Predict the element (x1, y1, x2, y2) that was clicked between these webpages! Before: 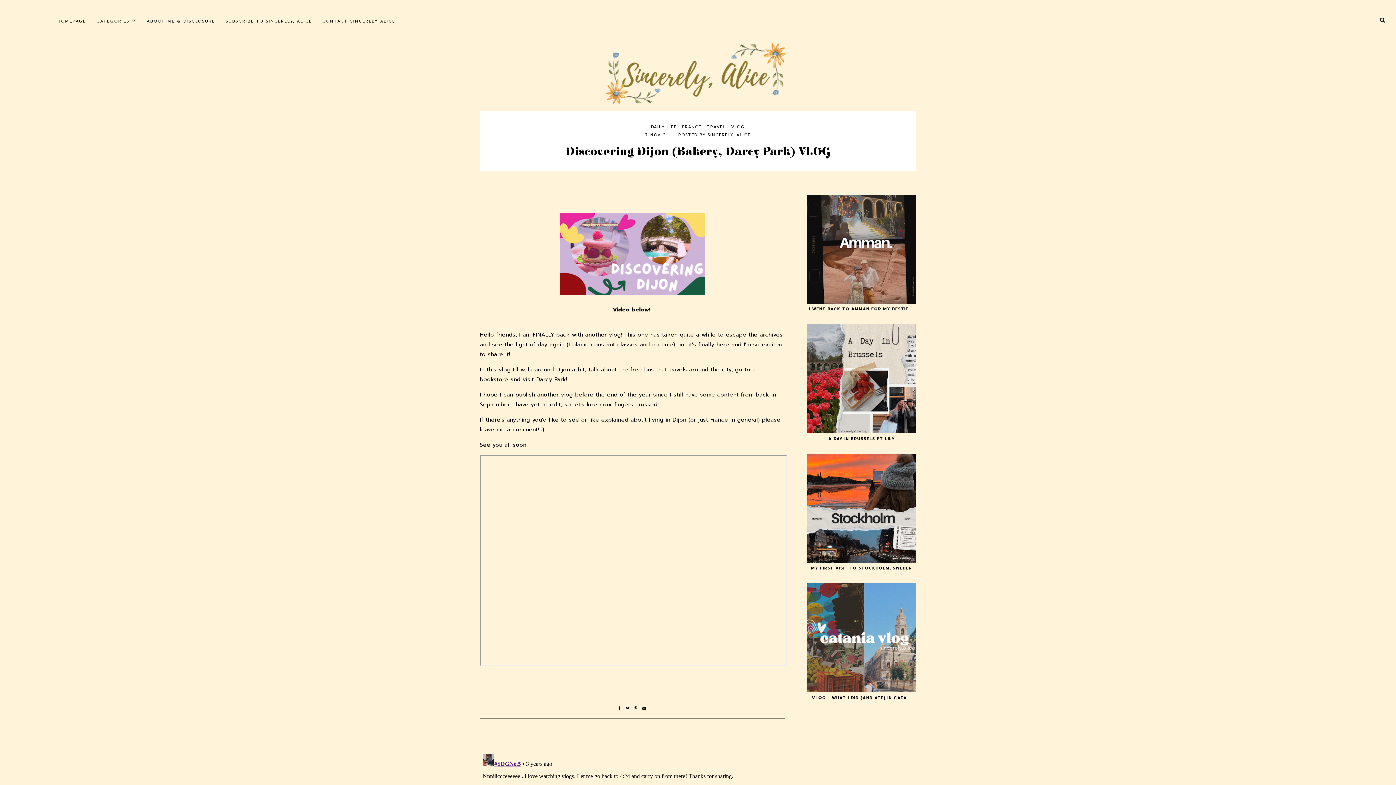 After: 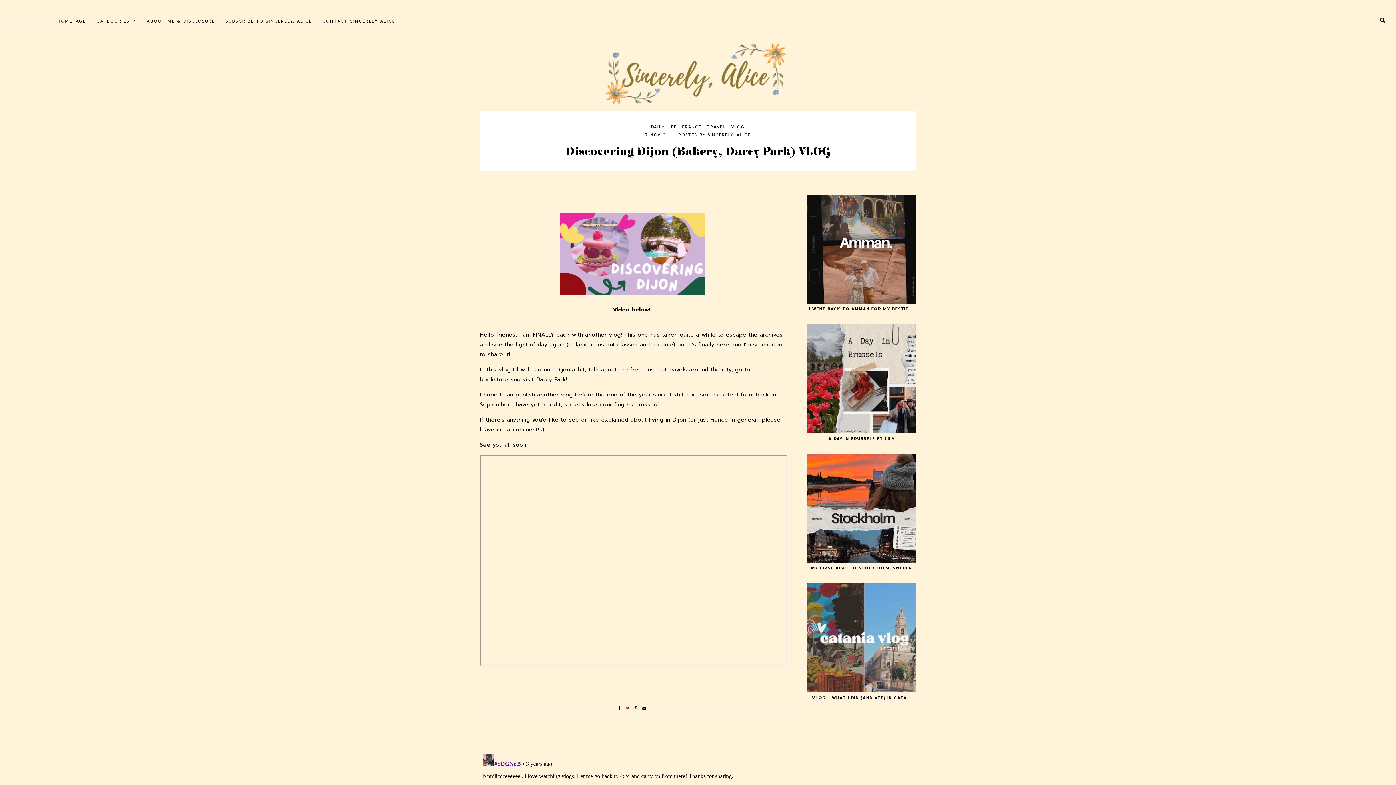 Action: bbox: (626, 705, 634, 711) label:  